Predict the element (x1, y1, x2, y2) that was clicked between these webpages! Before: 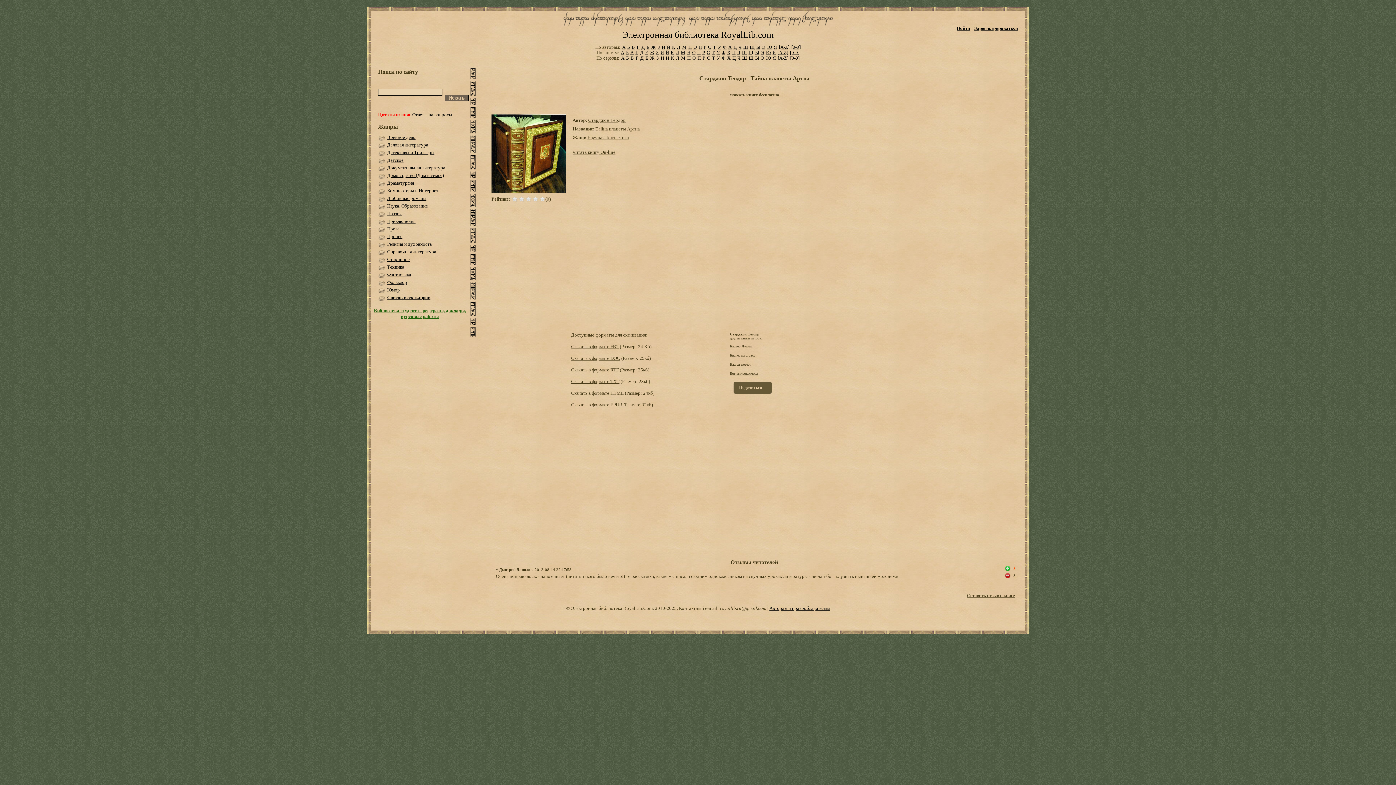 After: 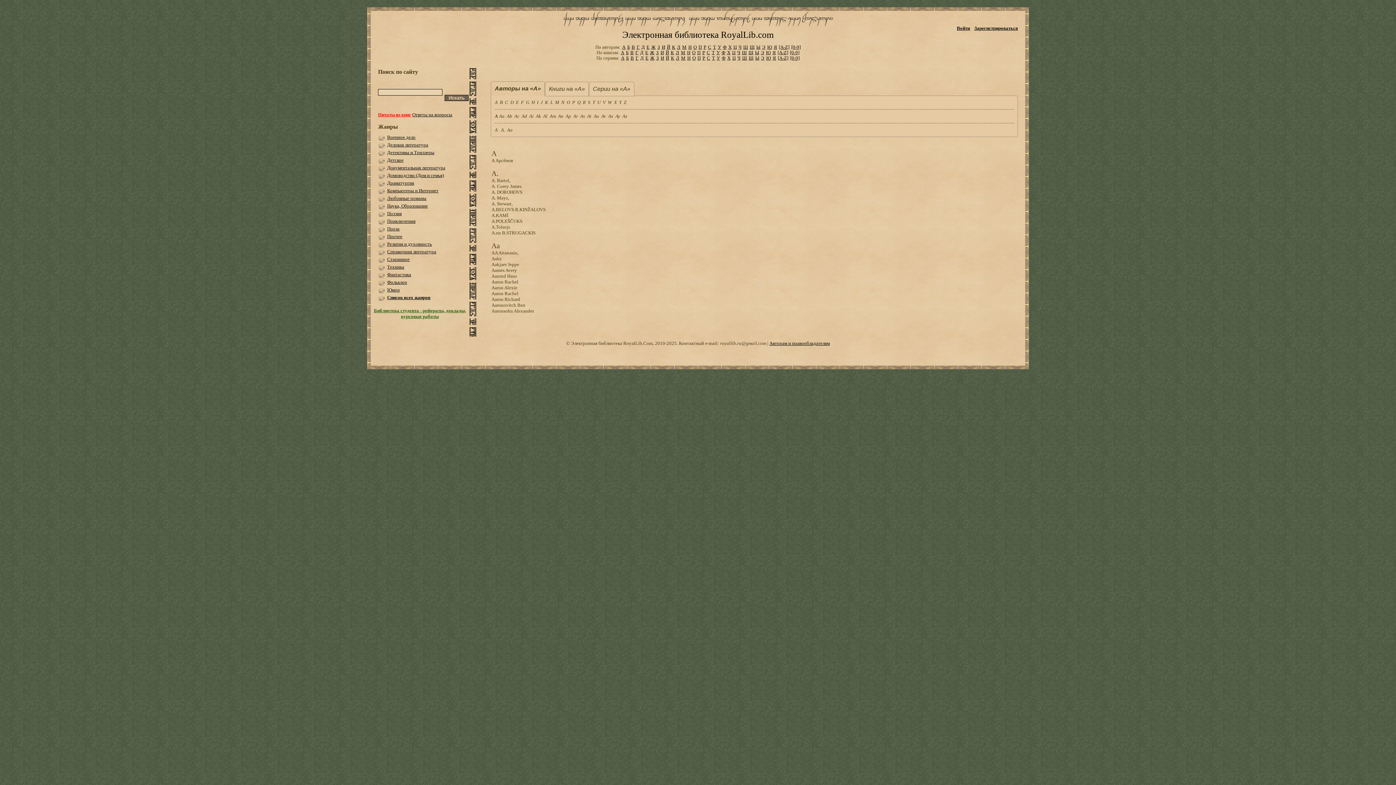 Action: label: [A-Z] bbox: (779, 44, 789, 49)